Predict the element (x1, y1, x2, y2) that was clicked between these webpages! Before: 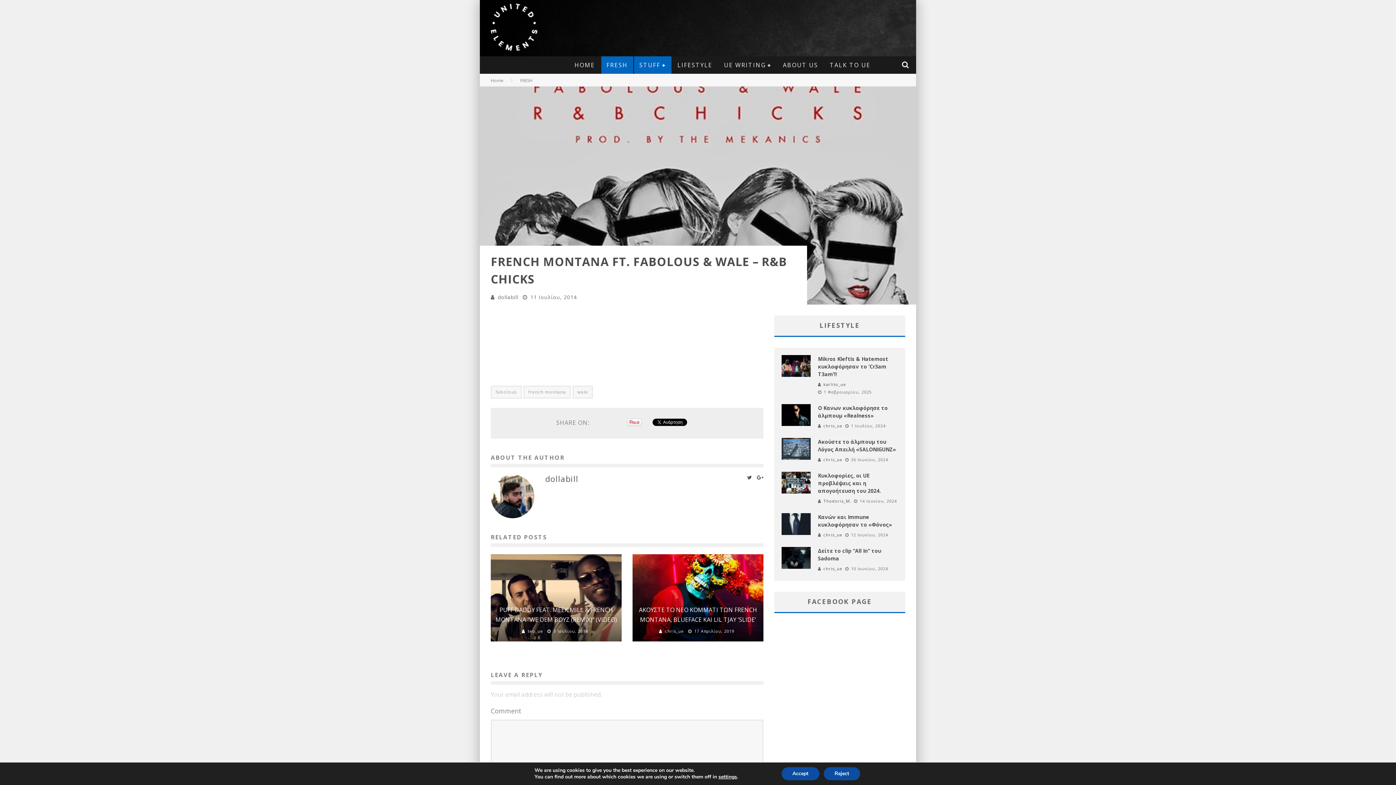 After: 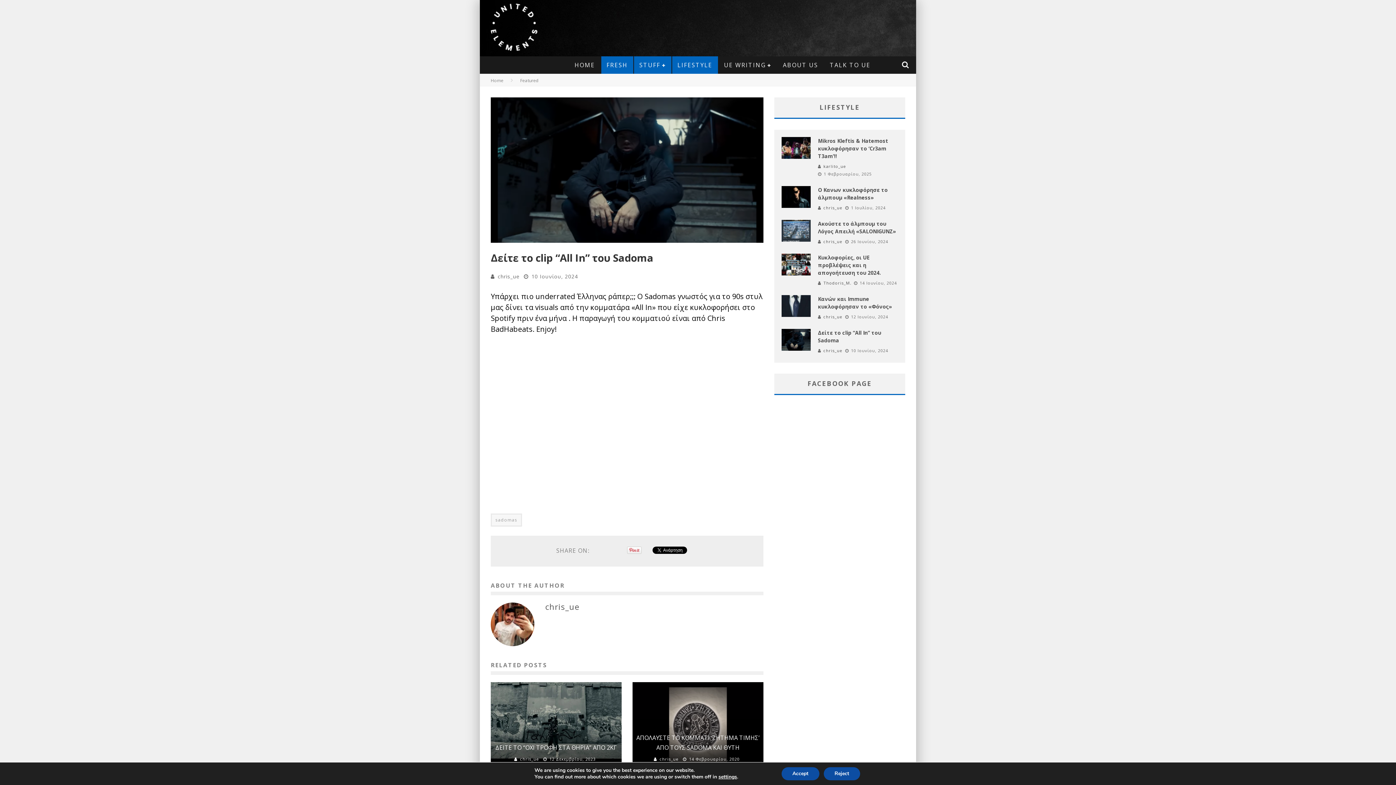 Action: bbox: (781, 547, 810, 569)